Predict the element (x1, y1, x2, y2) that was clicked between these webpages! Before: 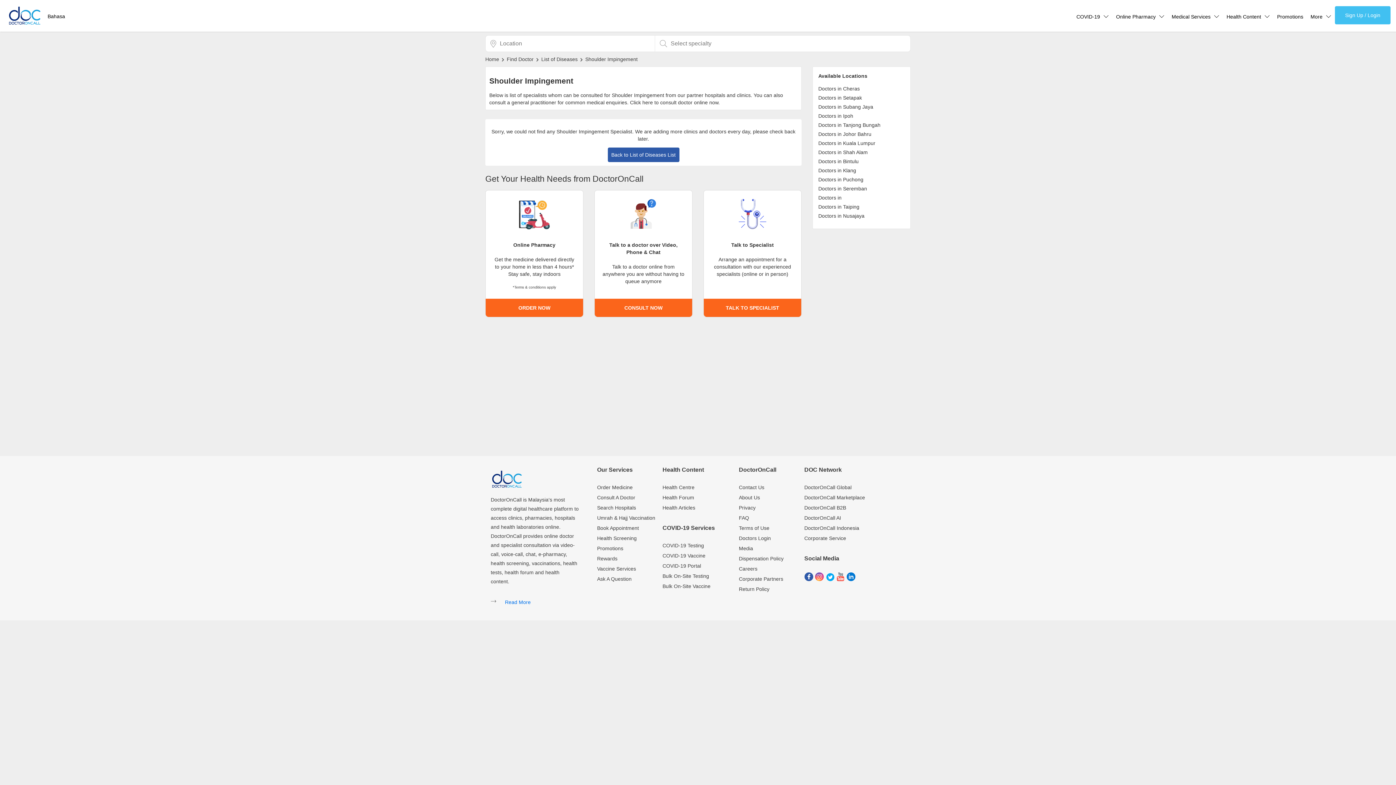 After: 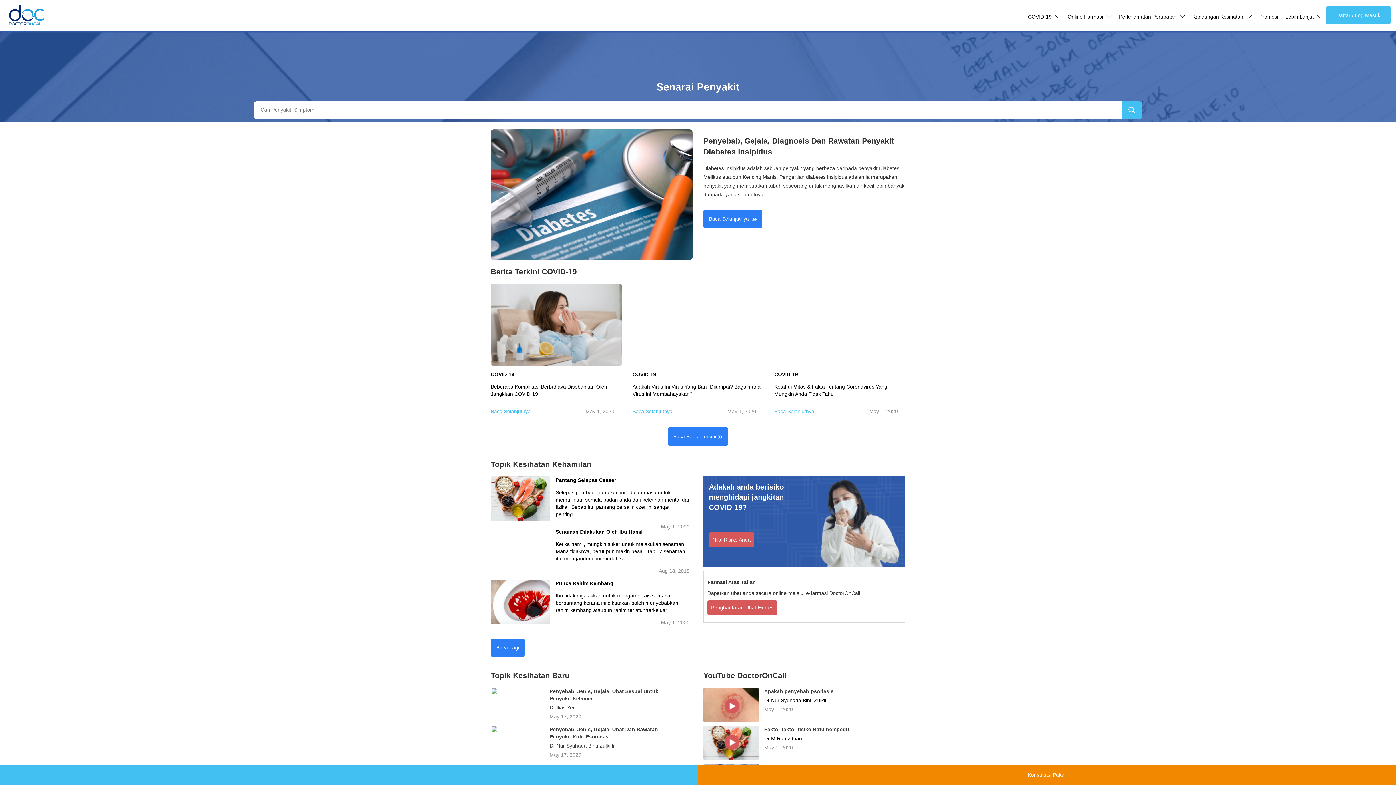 Action: label: Health Articles bbox: (662, 504, 733, 511)